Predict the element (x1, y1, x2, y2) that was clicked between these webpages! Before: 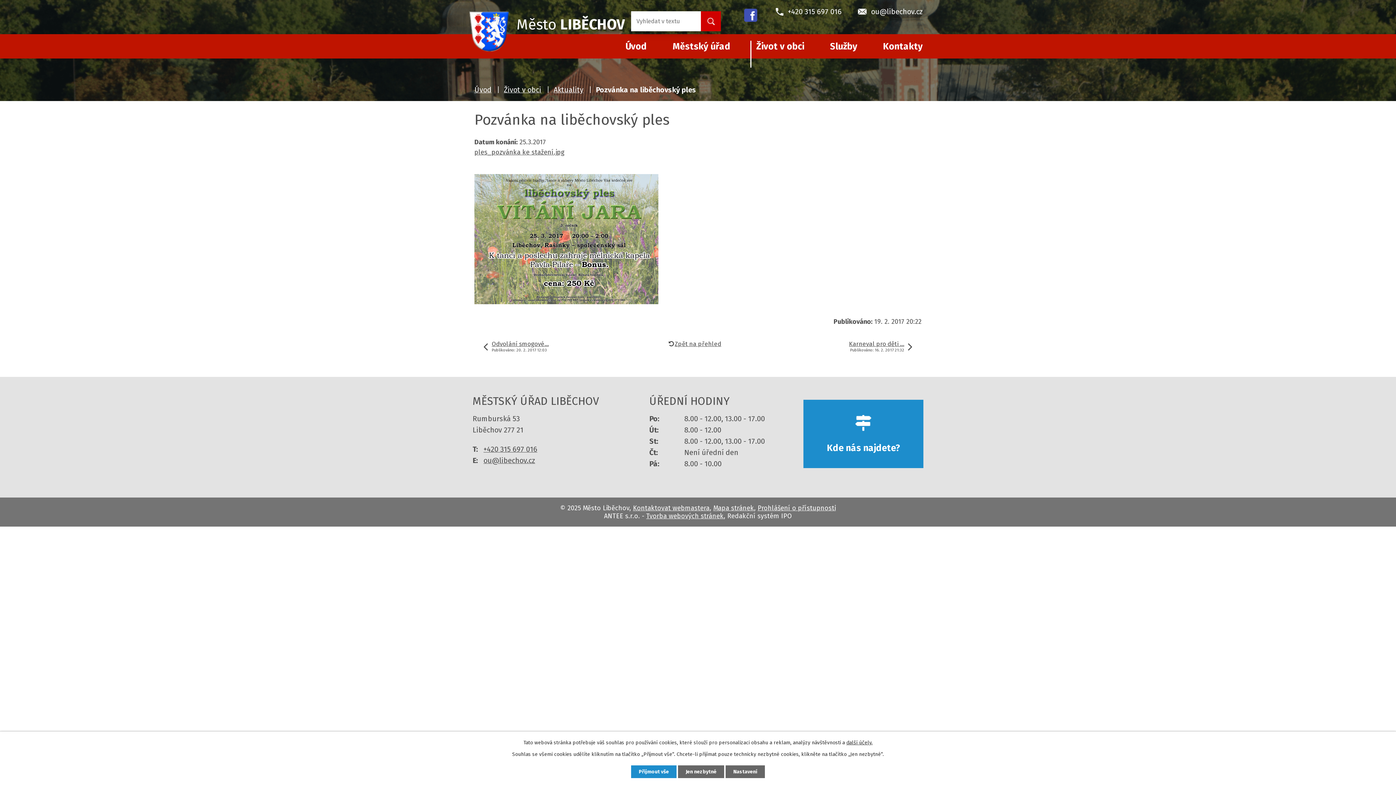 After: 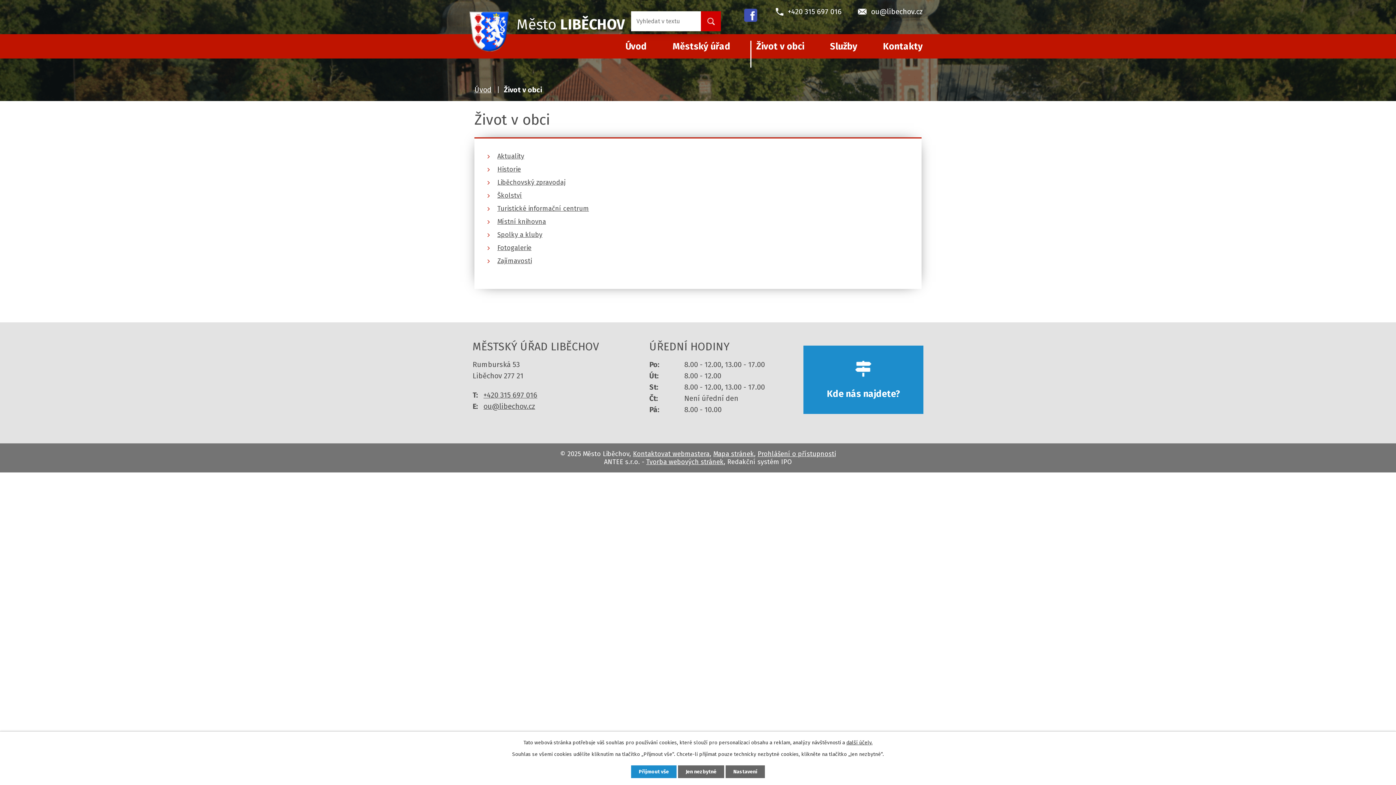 Action: bbox: (748, 34, 812, 58) label: Život v obci